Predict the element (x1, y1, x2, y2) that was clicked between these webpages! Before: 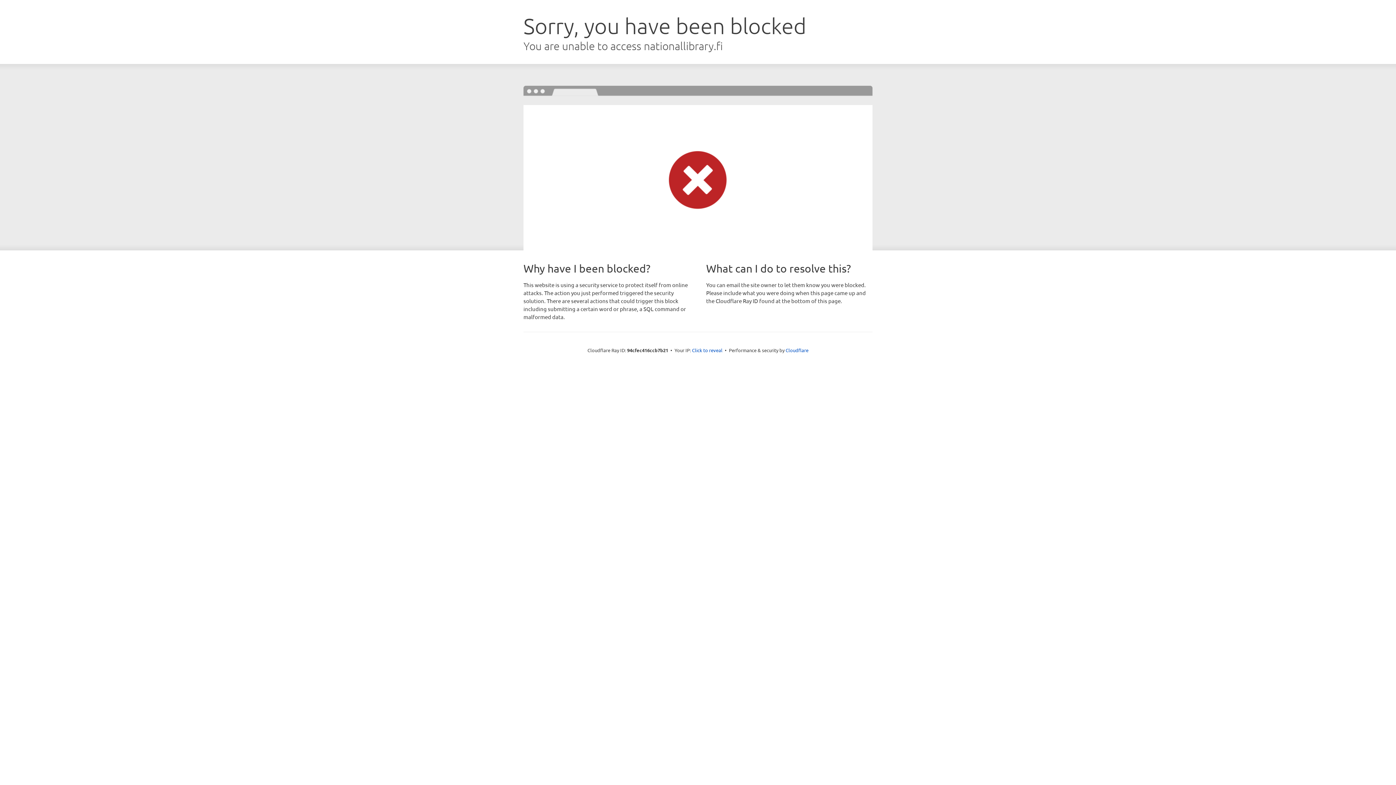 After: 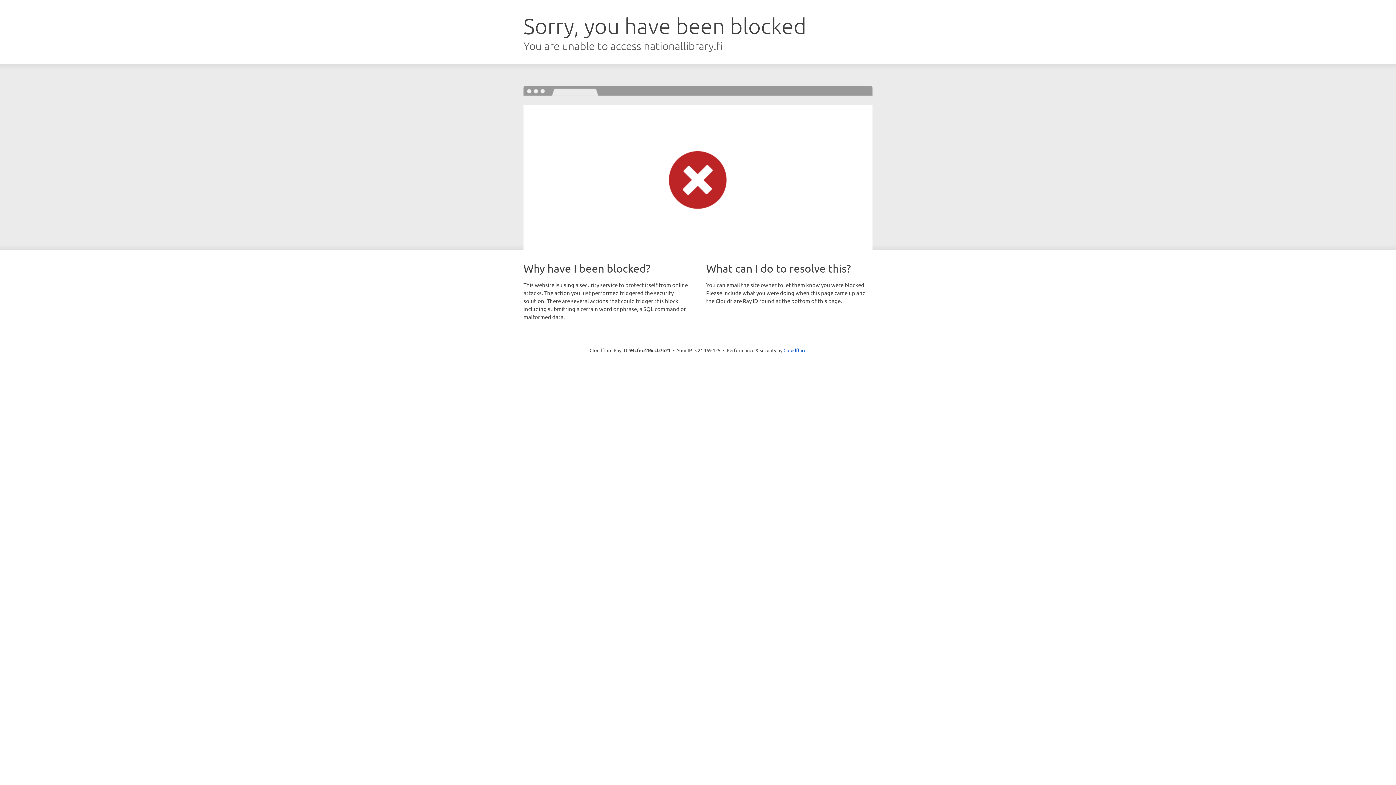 Action: bbox: (692, 346, 722, 353) label: Click to reveal